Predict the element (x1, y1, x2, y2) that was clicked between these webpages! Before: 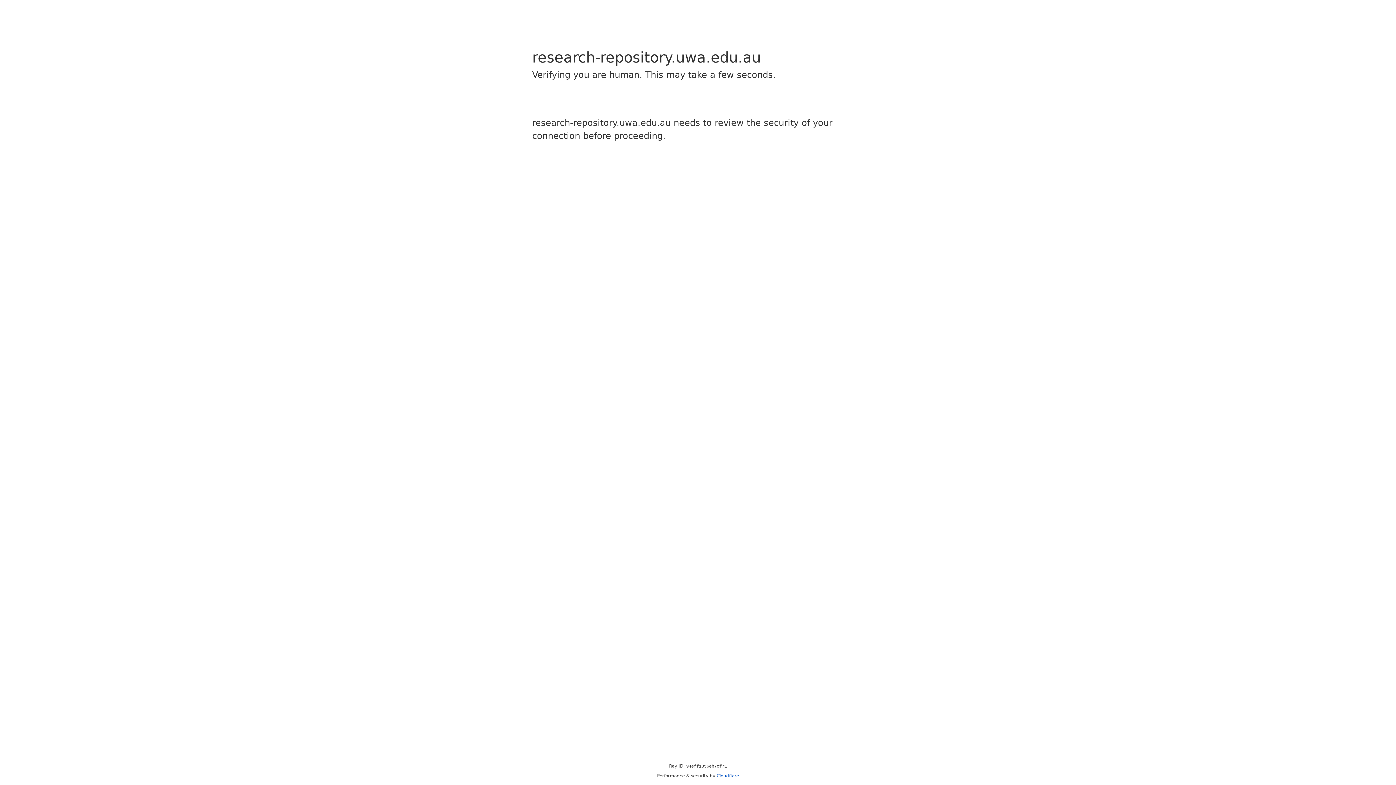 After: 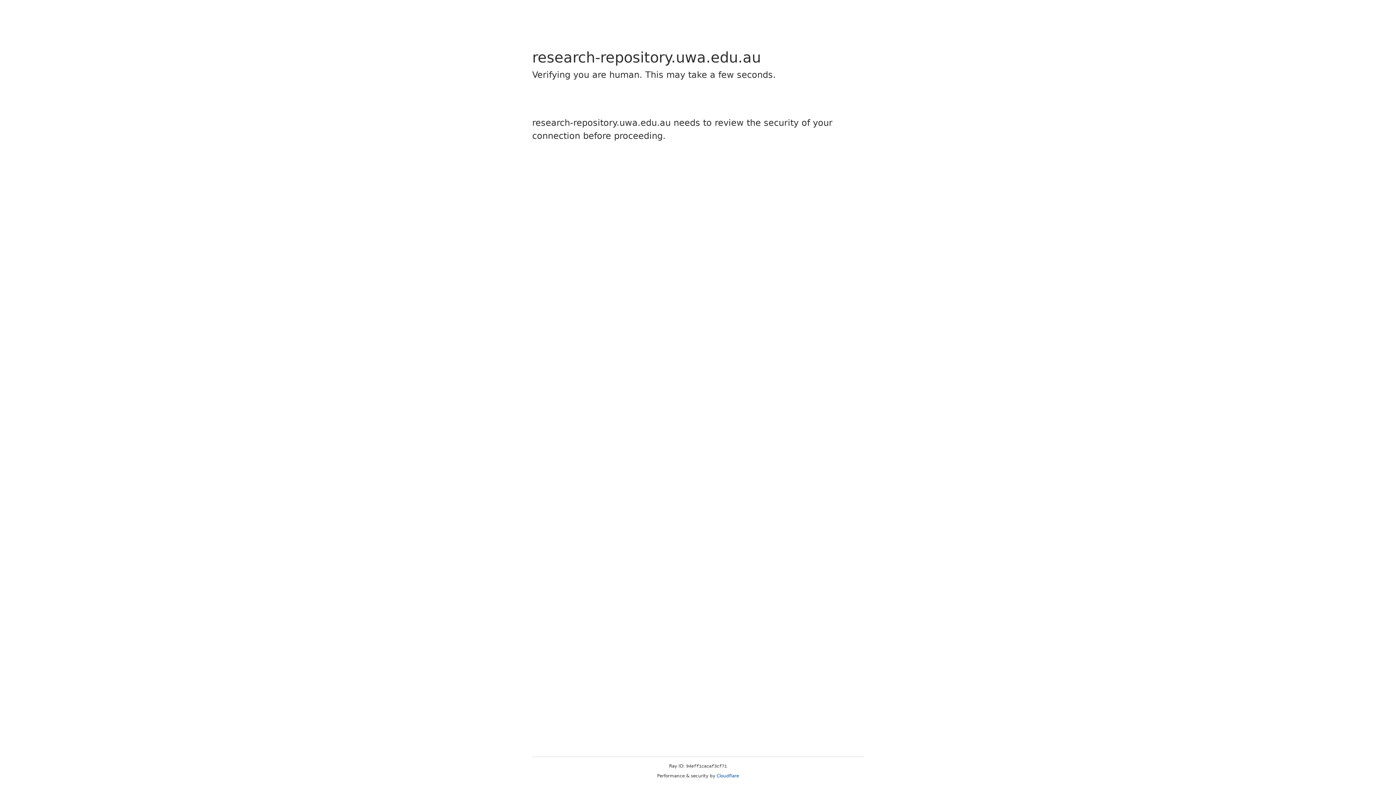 Action: bbox: (716, 773, 739, 778) label: Cloudflare